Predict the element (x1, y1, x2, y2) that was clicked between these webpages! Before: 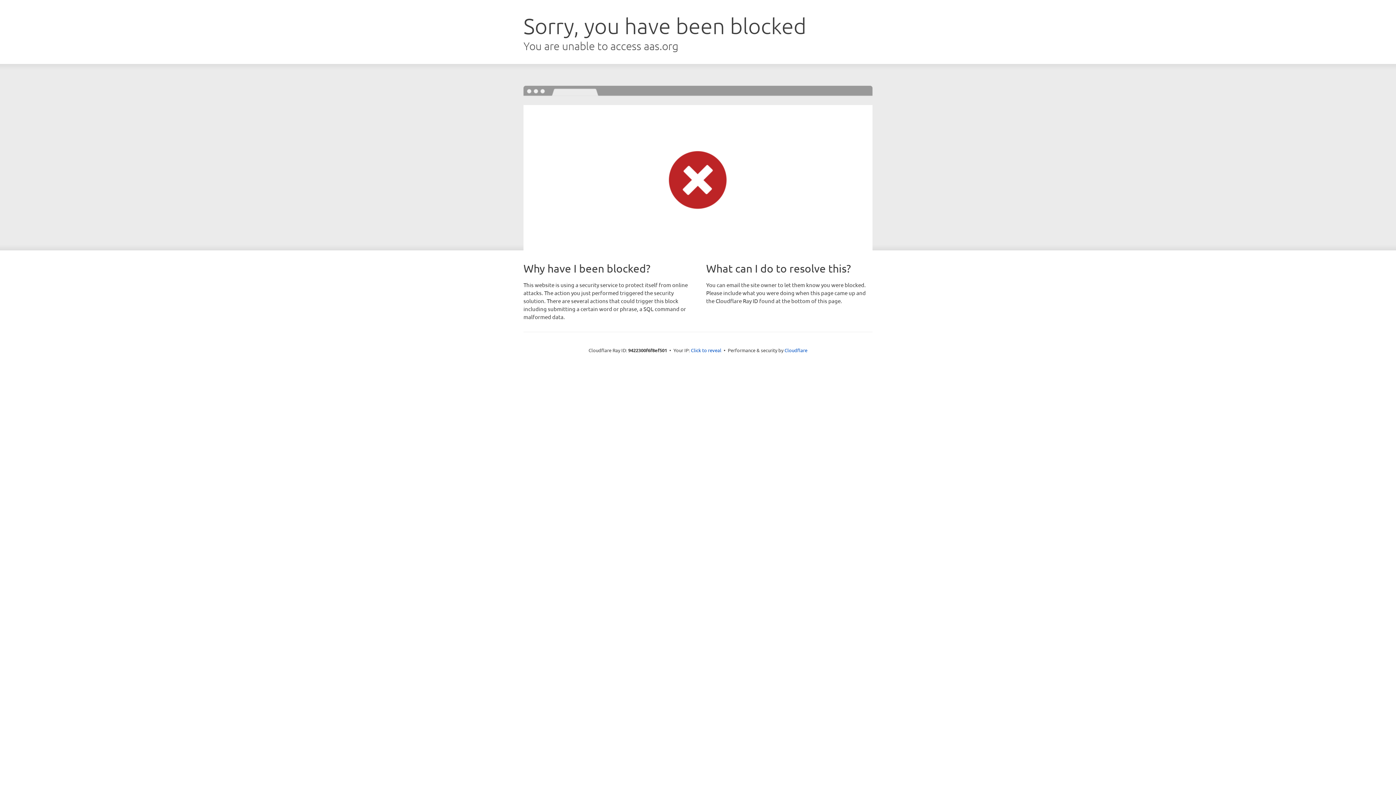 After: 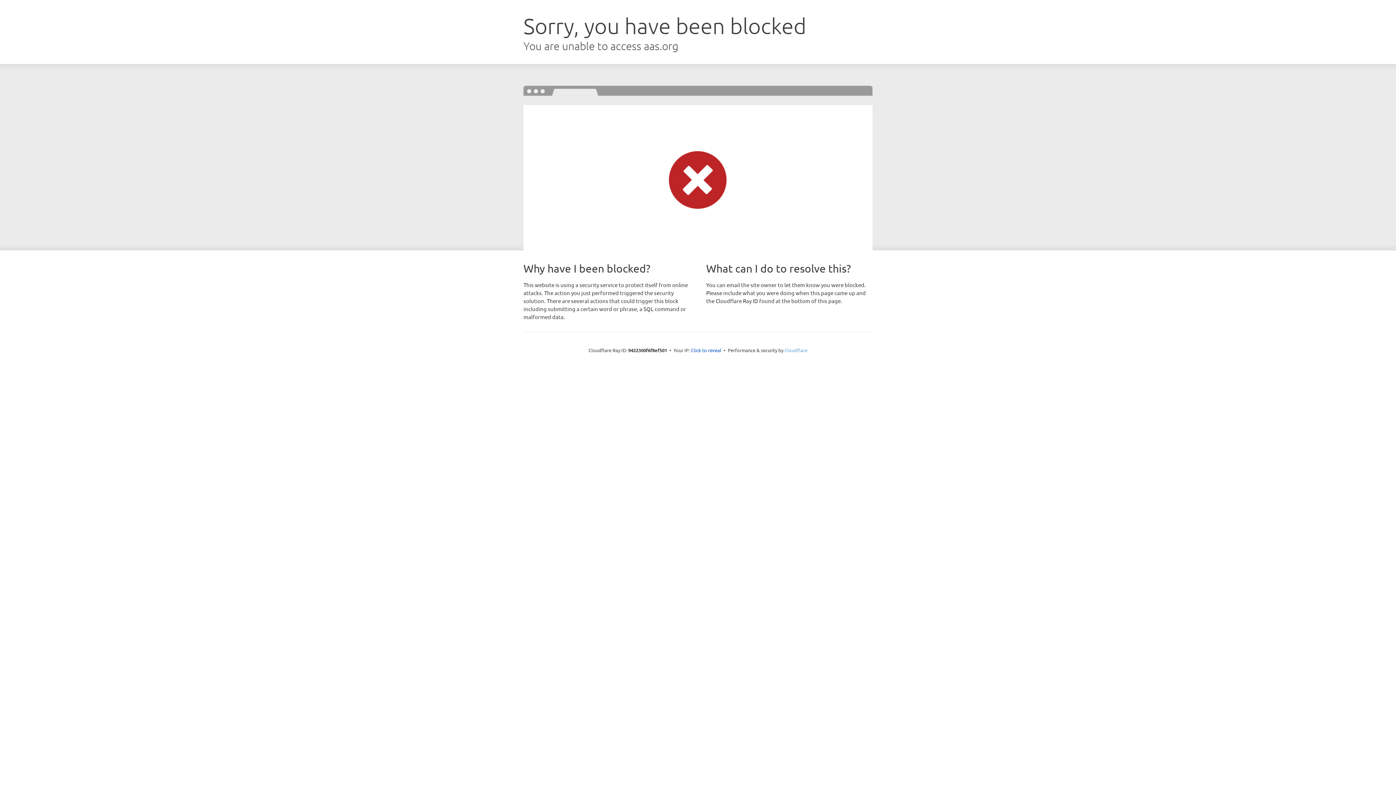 Action: bbox: (784, 347, 807, 353) label: Cloudflare